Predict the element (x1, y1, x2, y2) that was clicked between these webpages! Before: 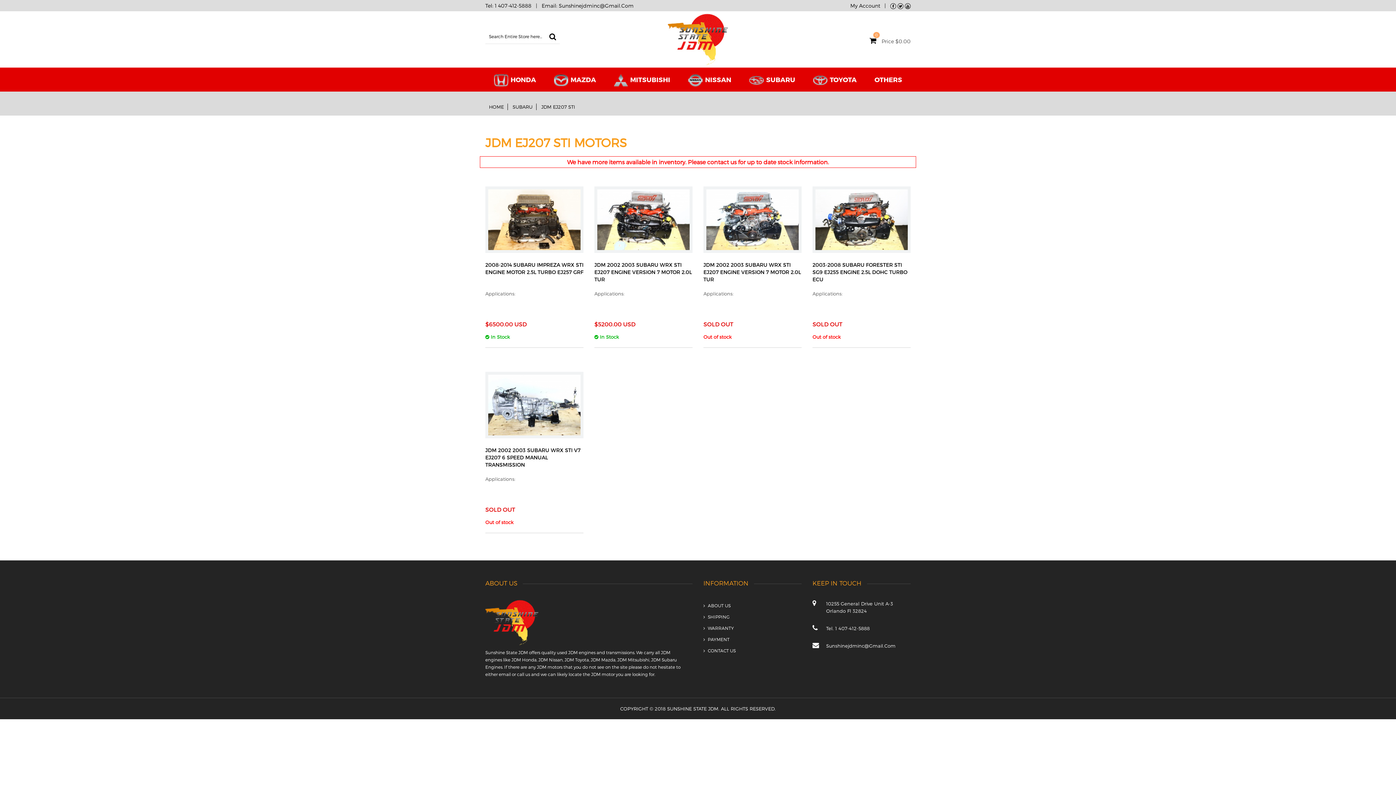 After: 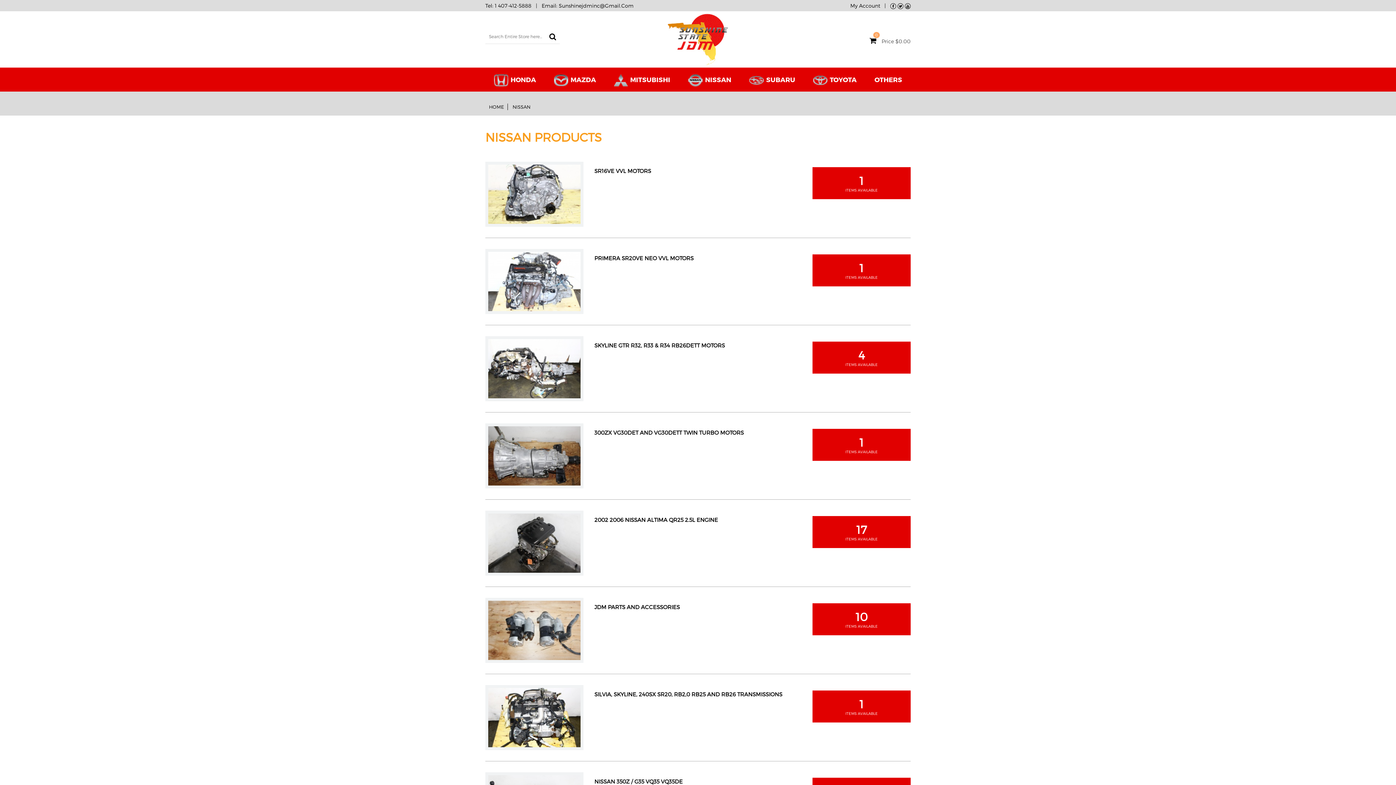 Action: label: NISSAN bbox: (679, 71, 739, 88)